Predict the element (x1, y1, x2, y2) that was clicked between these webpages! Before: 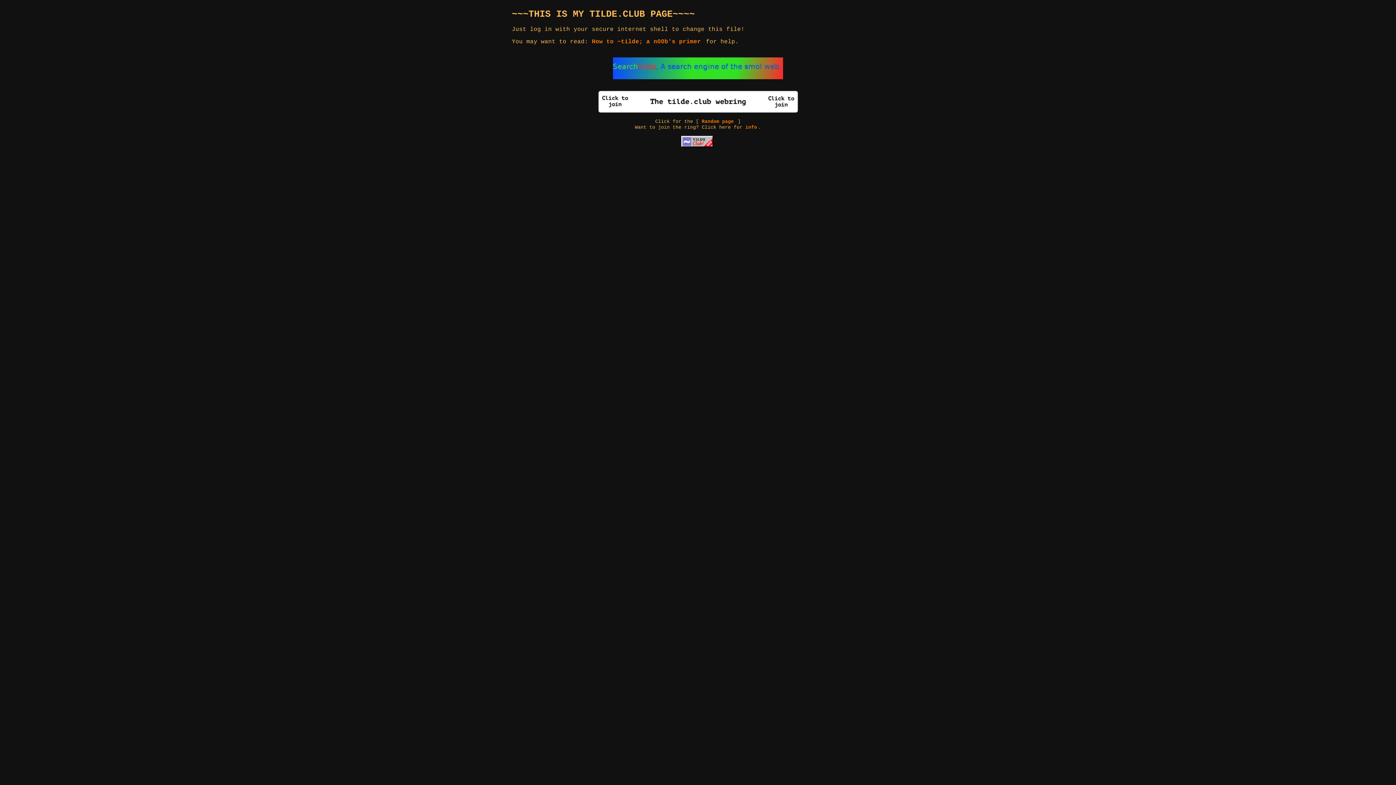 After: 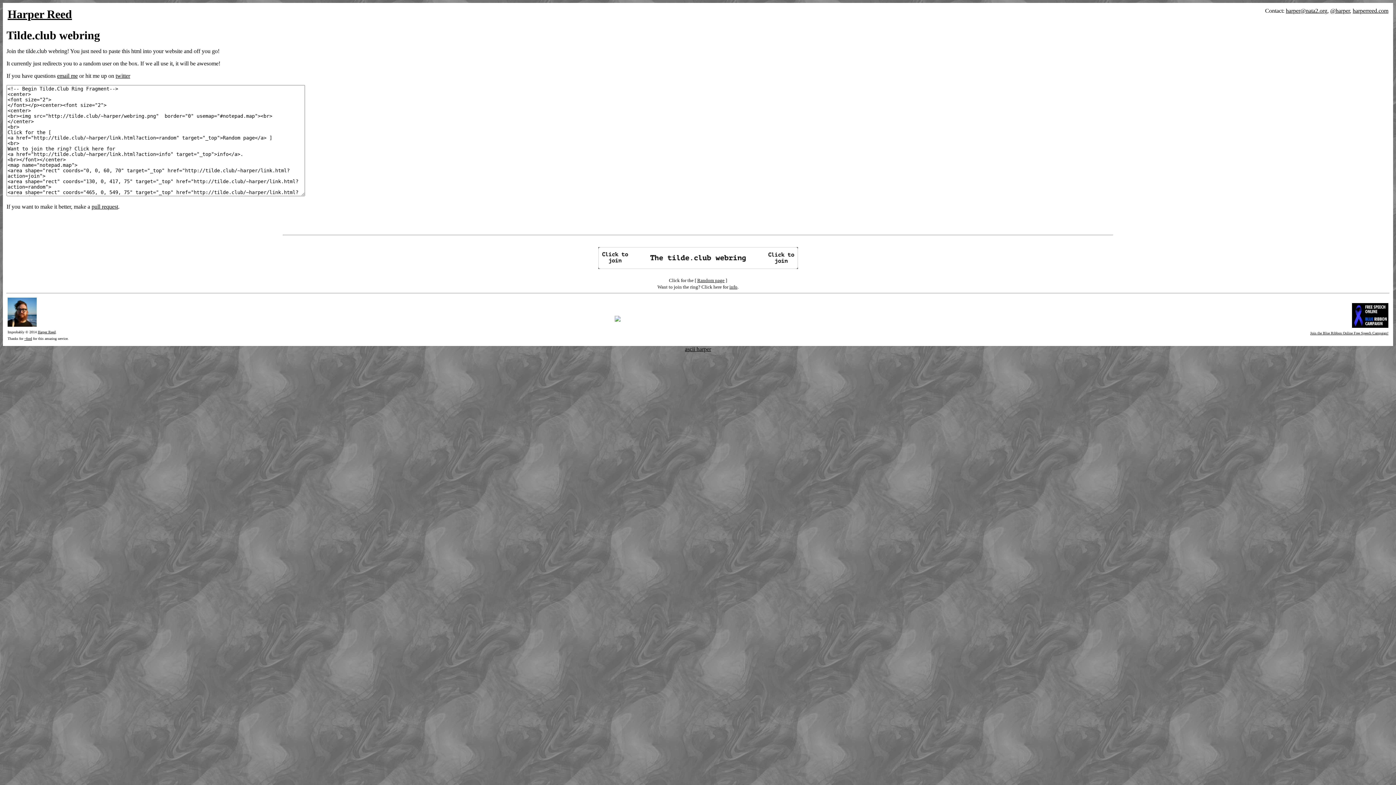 Action: label: info bbox: (745, 124, 758, 130)